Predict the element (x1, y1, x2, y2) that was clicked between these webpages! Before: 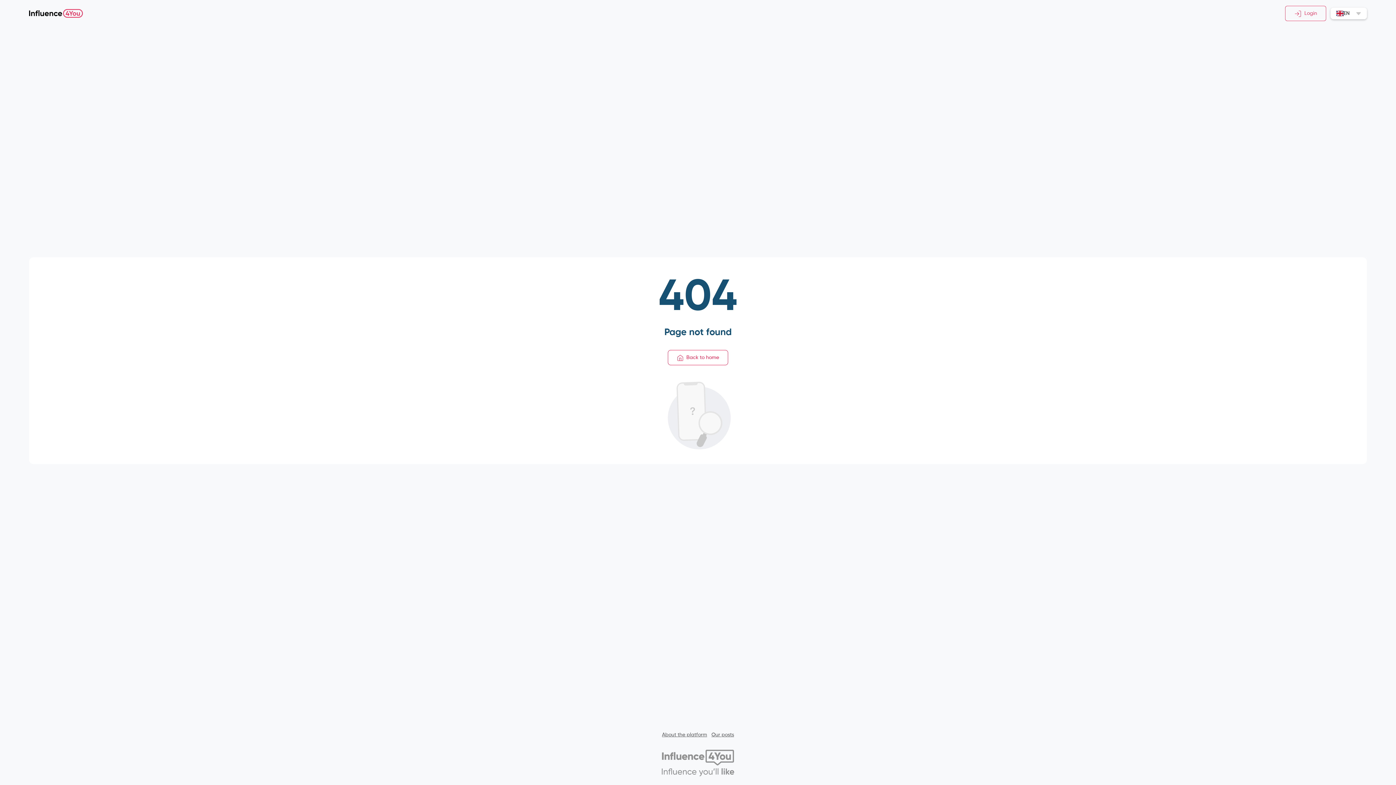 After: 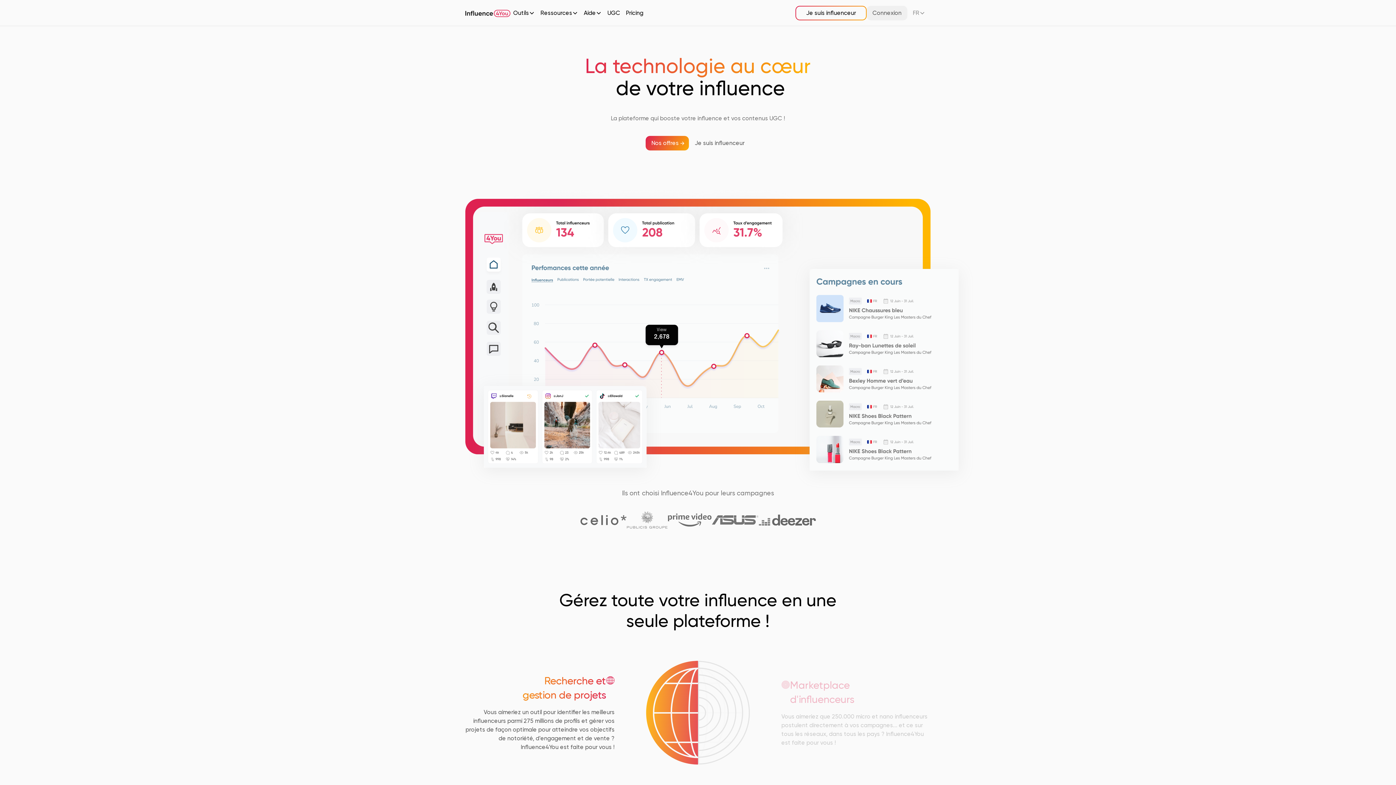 Action: label: About the platform bbox: (662, 731, 707, 739)